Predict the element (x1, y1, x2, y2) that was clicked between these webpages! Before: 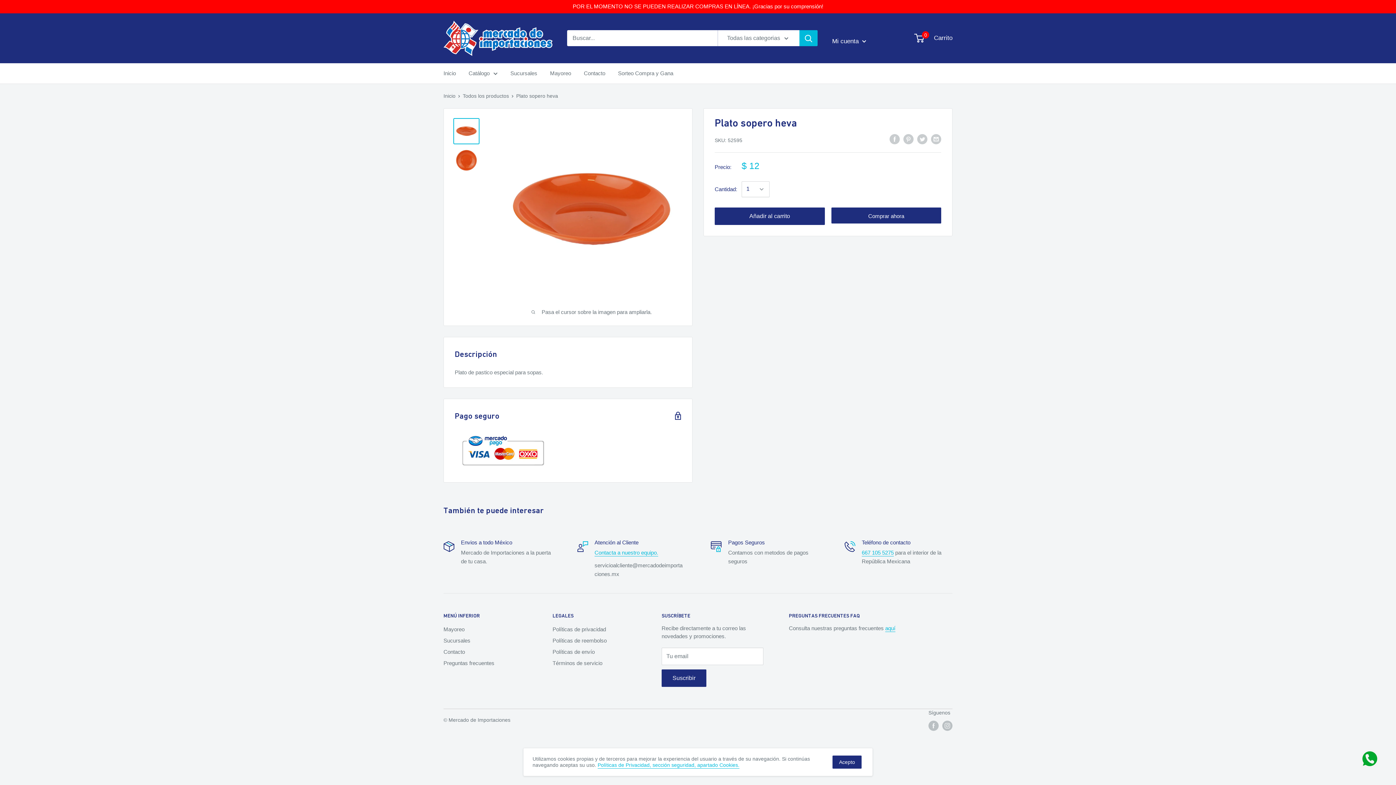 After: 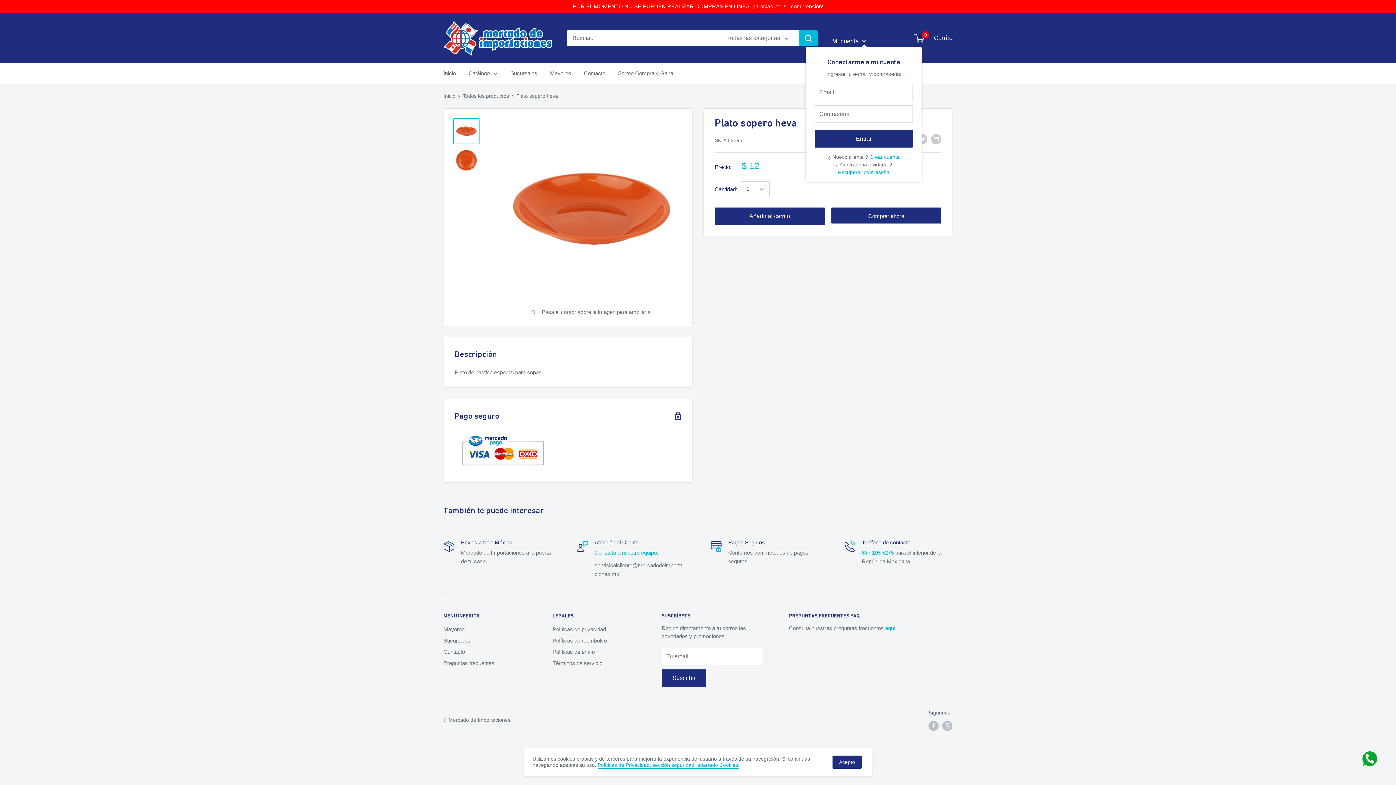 Action: bbox: (832, 36, 866, 45) label: Mi cuenta 